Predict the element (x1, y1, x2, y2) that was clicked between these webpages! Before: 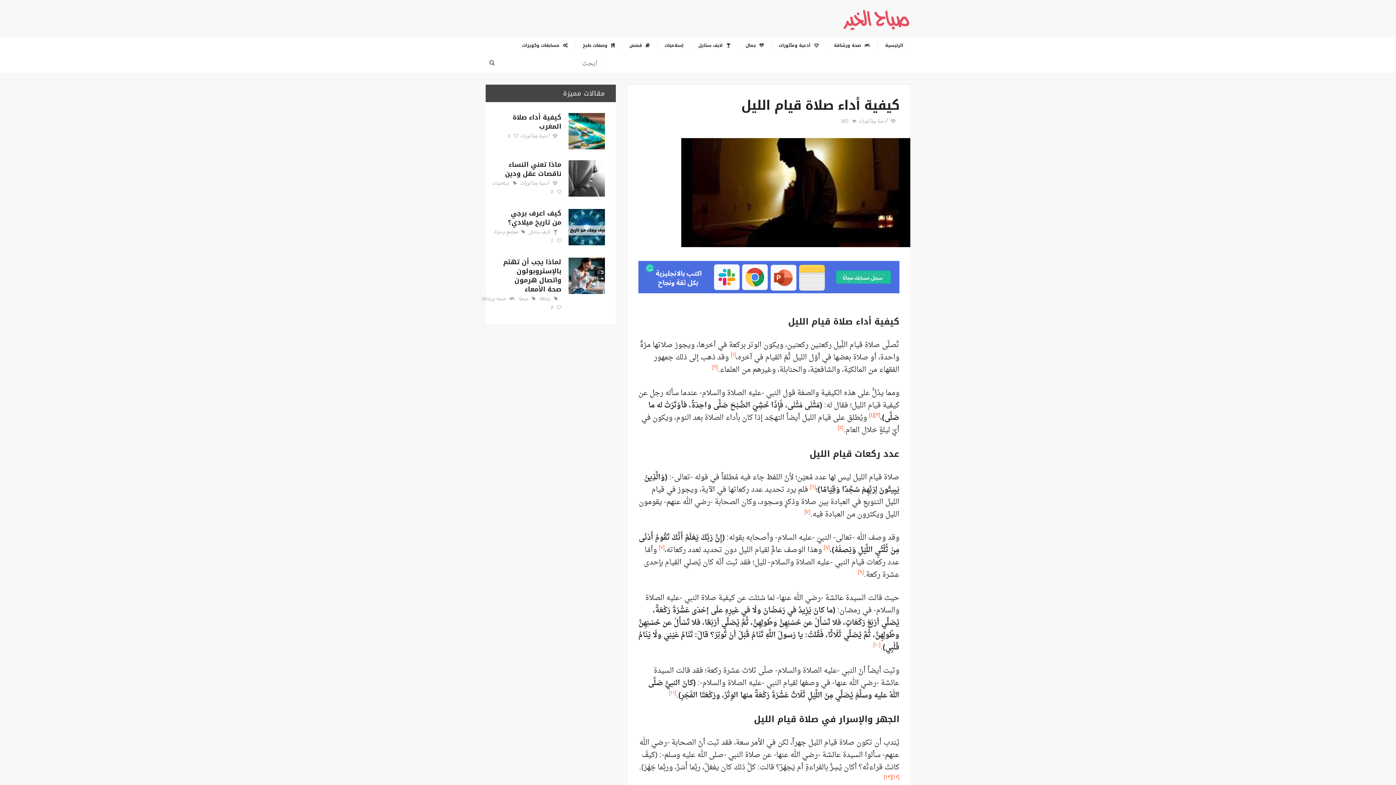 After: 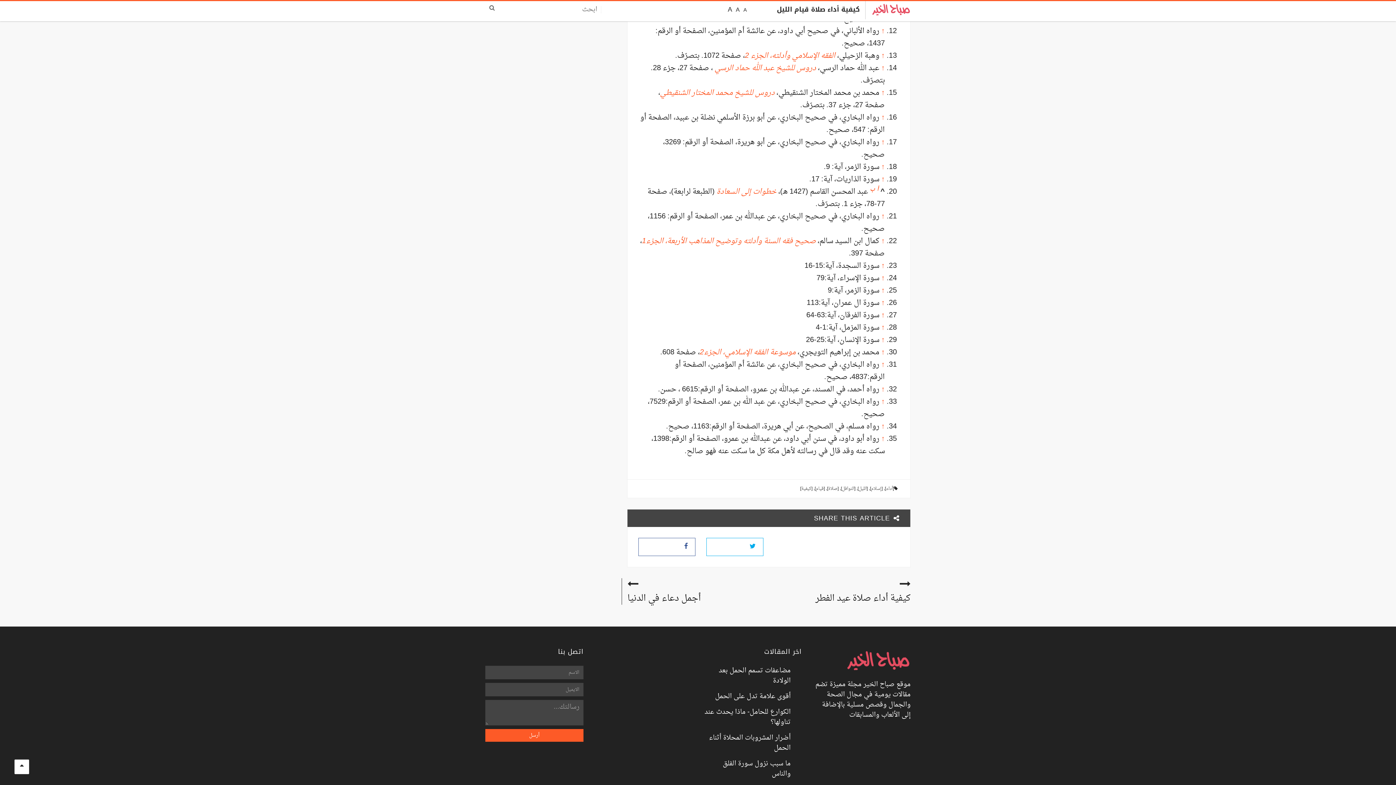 Action: bbox: (669, 688, 676, 699) label: [١١]